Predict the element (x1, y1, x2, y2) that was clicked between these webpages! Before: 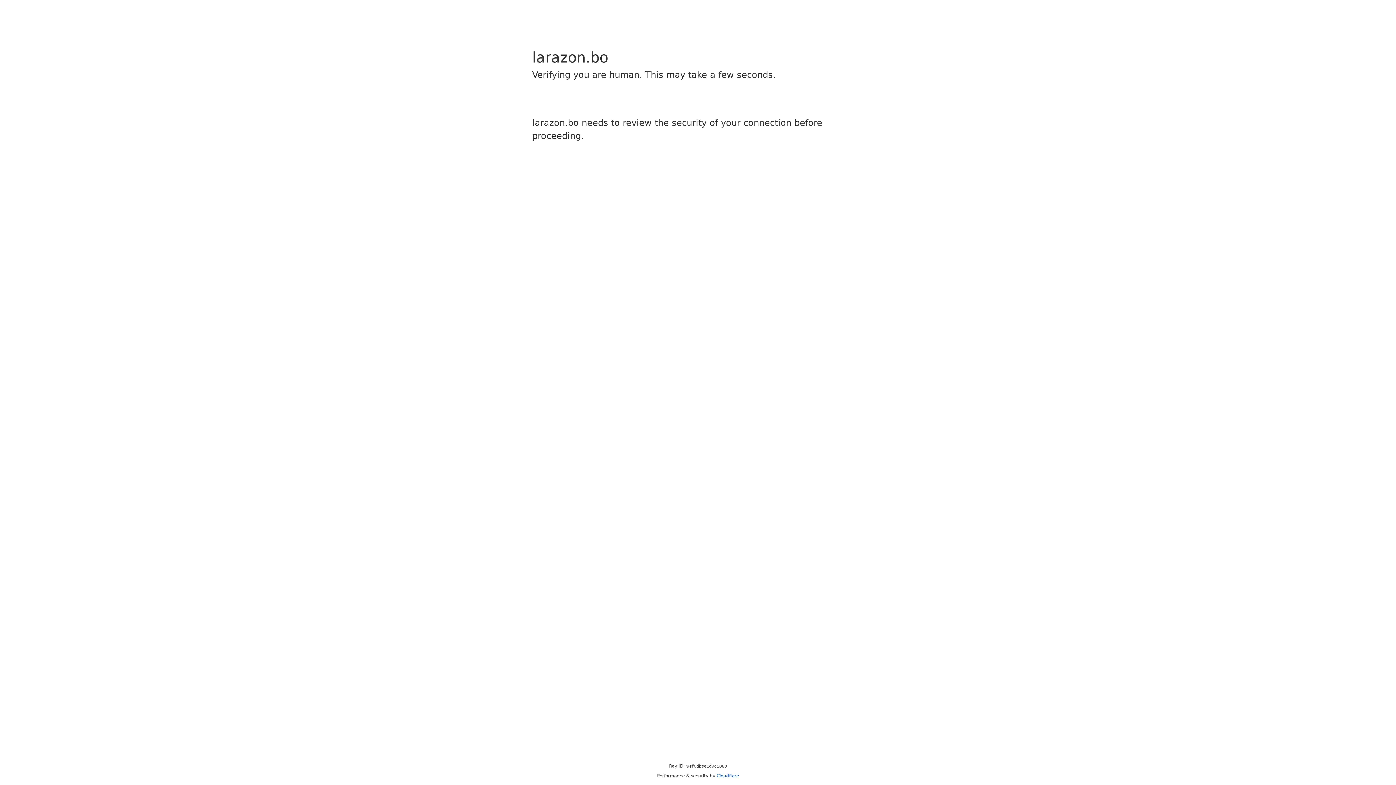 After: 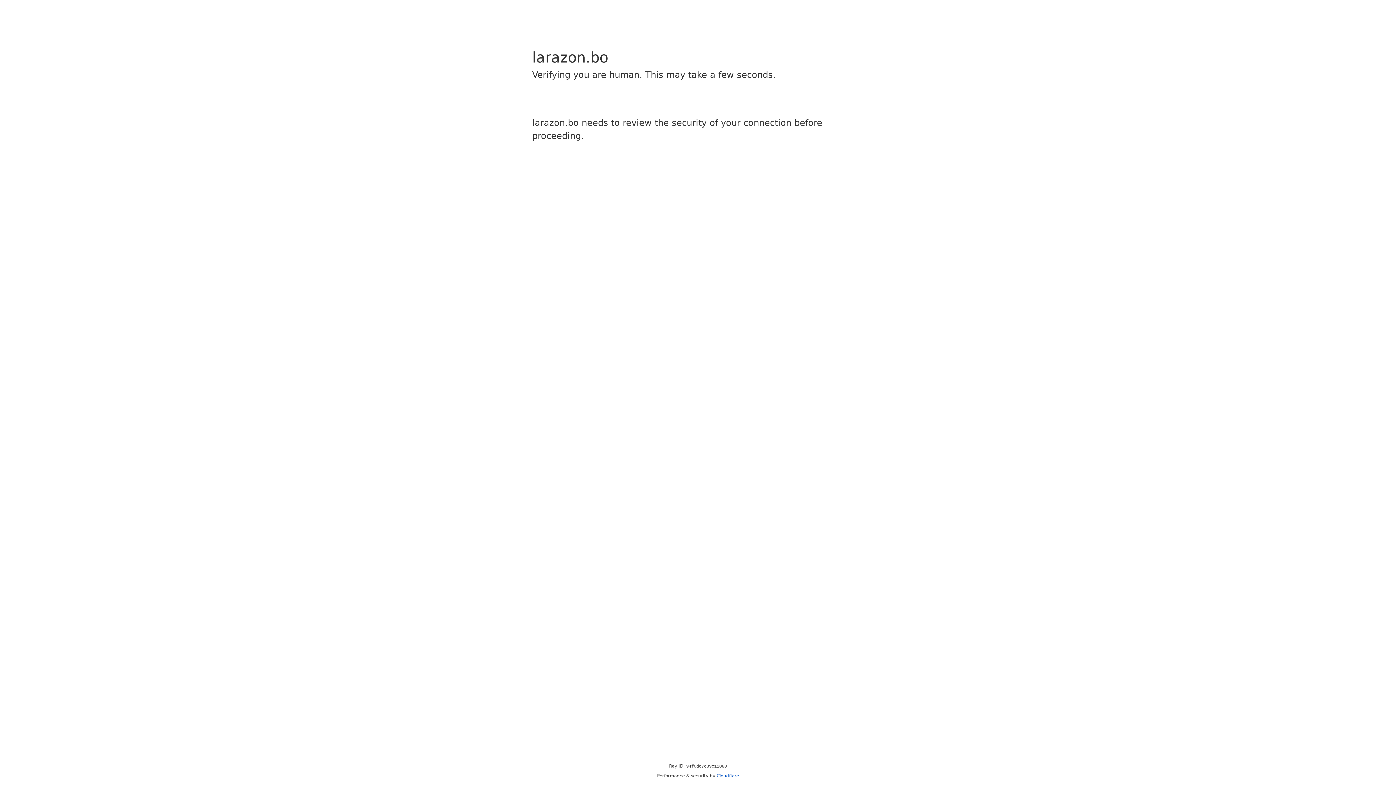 Action: label: Cloudflare bbox: (716, 773, 739, 778)